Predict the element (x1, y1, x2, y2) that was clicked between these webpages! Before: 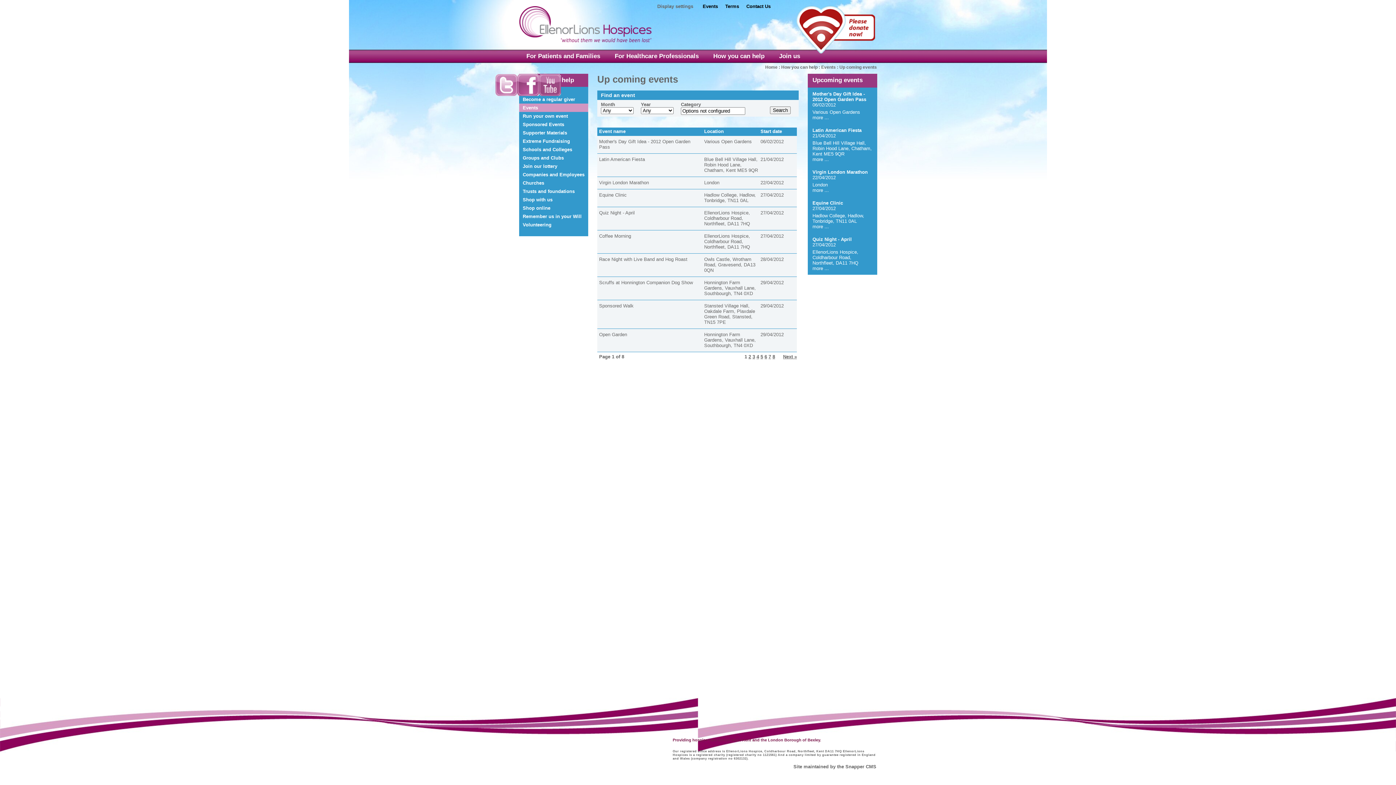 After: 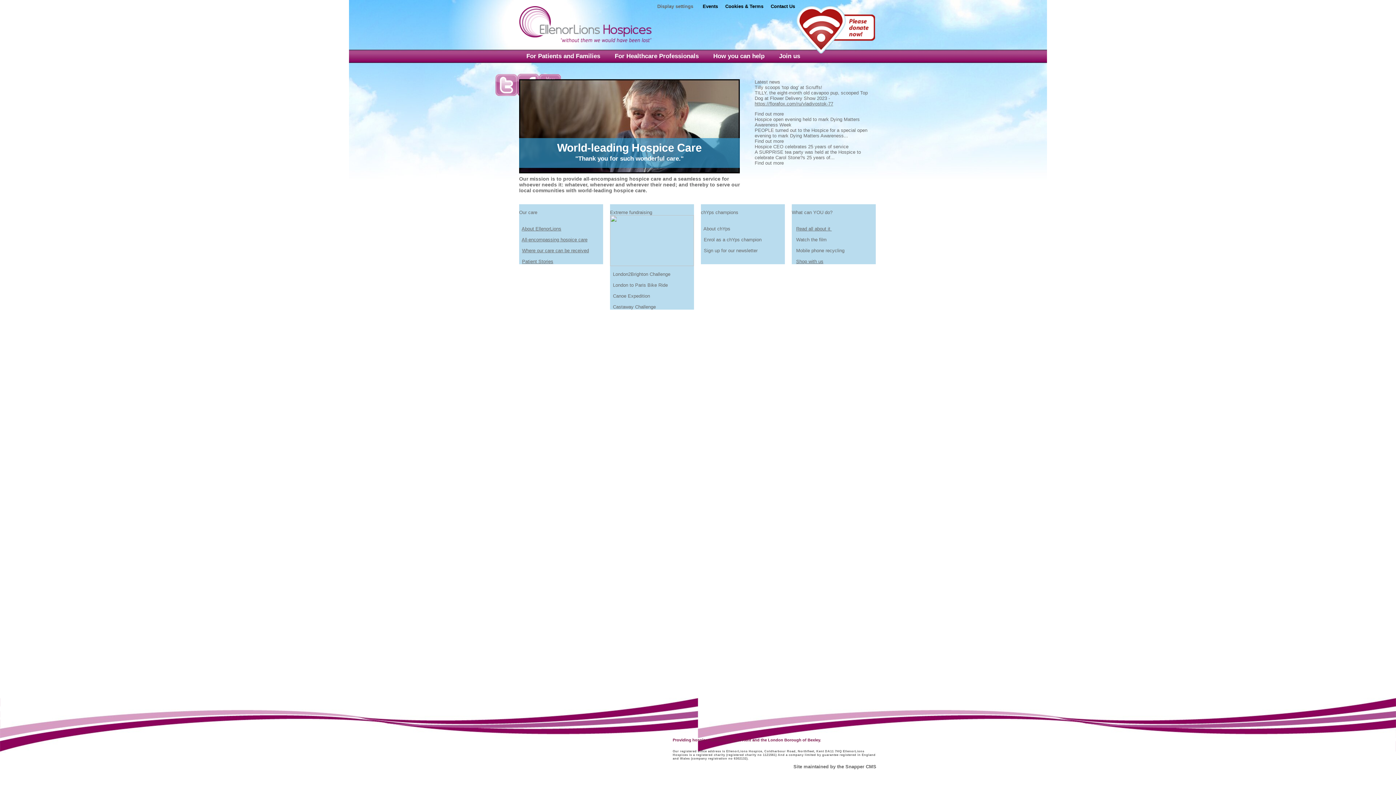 Action: bbox: (765, 64, 781, 69) label: Home